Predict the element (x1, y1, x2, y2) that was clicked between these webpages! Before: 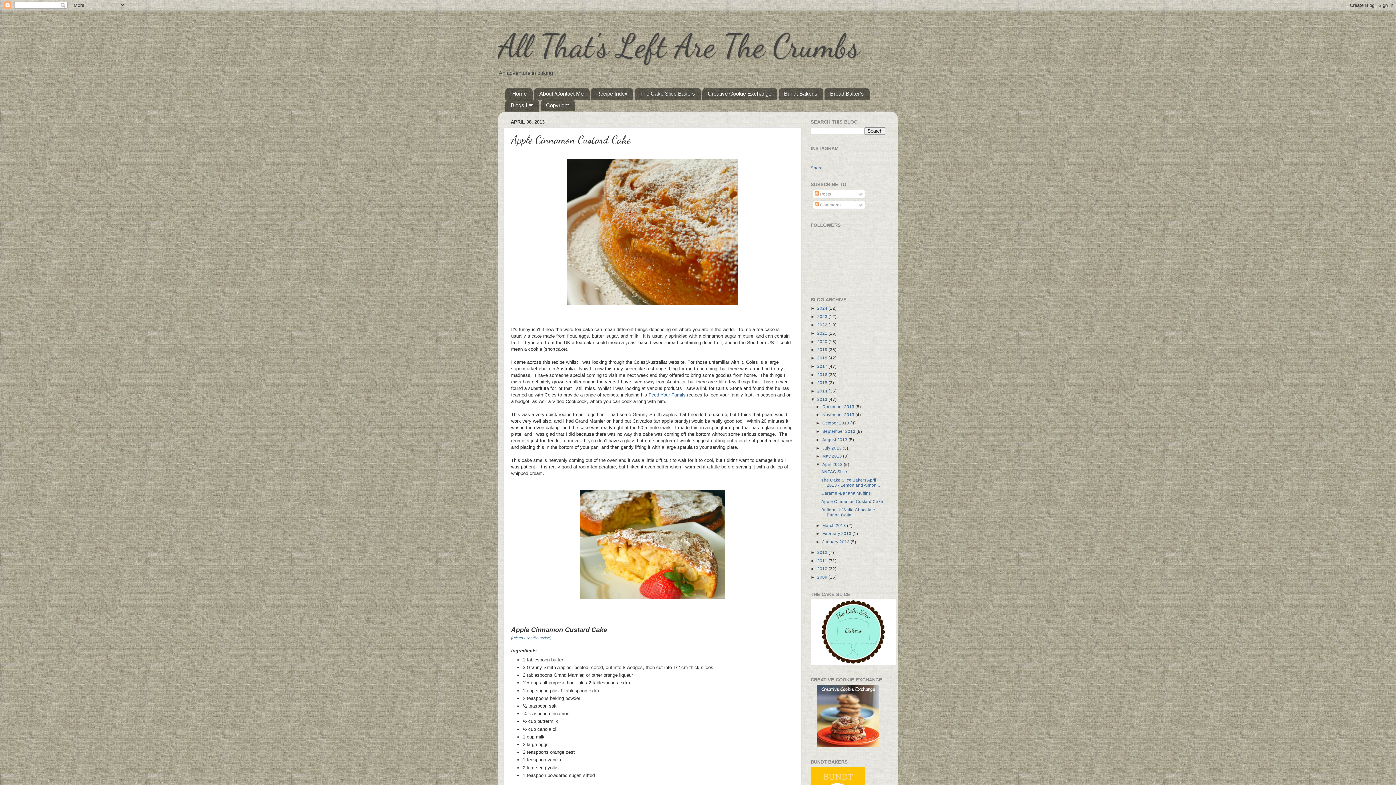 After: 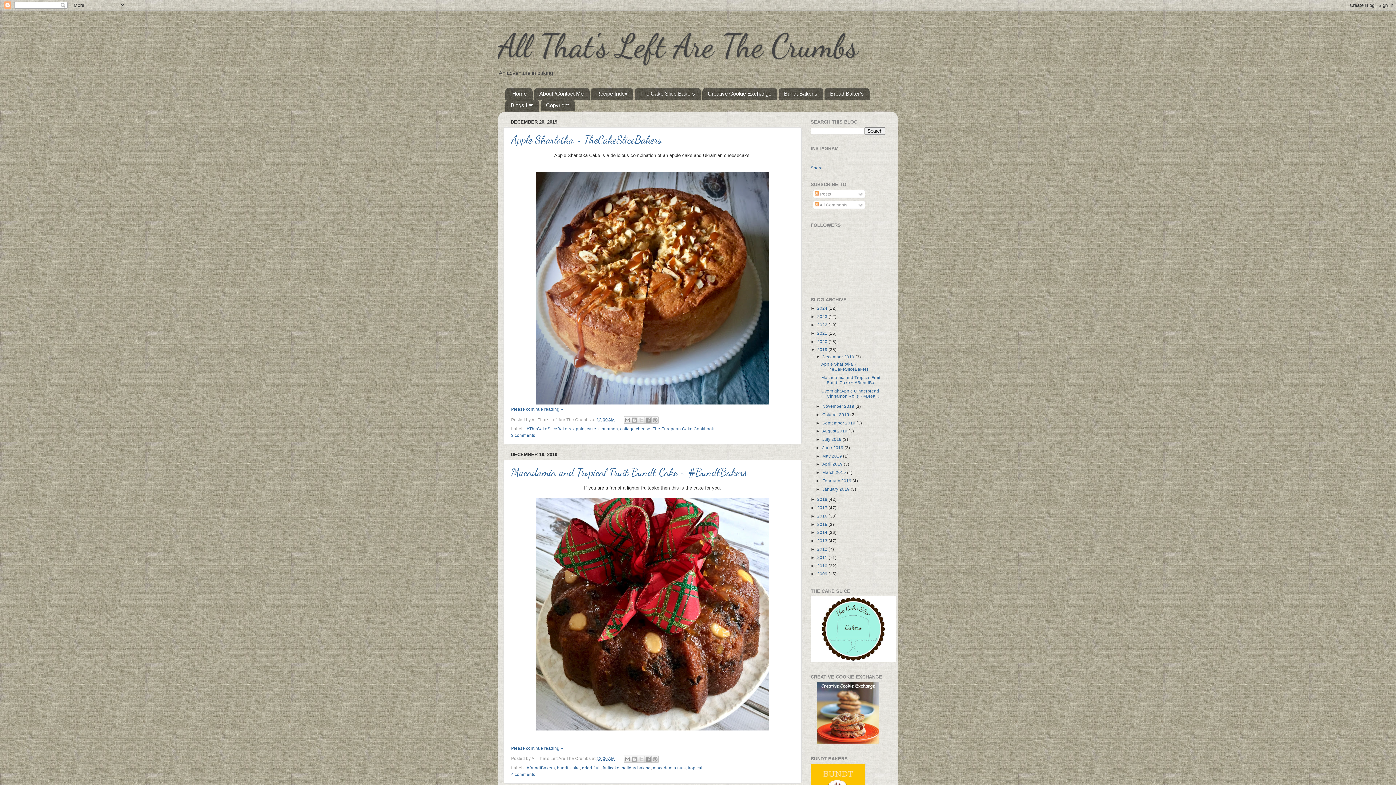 Action: bbox: (817, 347, 828, 352) label: 2019 